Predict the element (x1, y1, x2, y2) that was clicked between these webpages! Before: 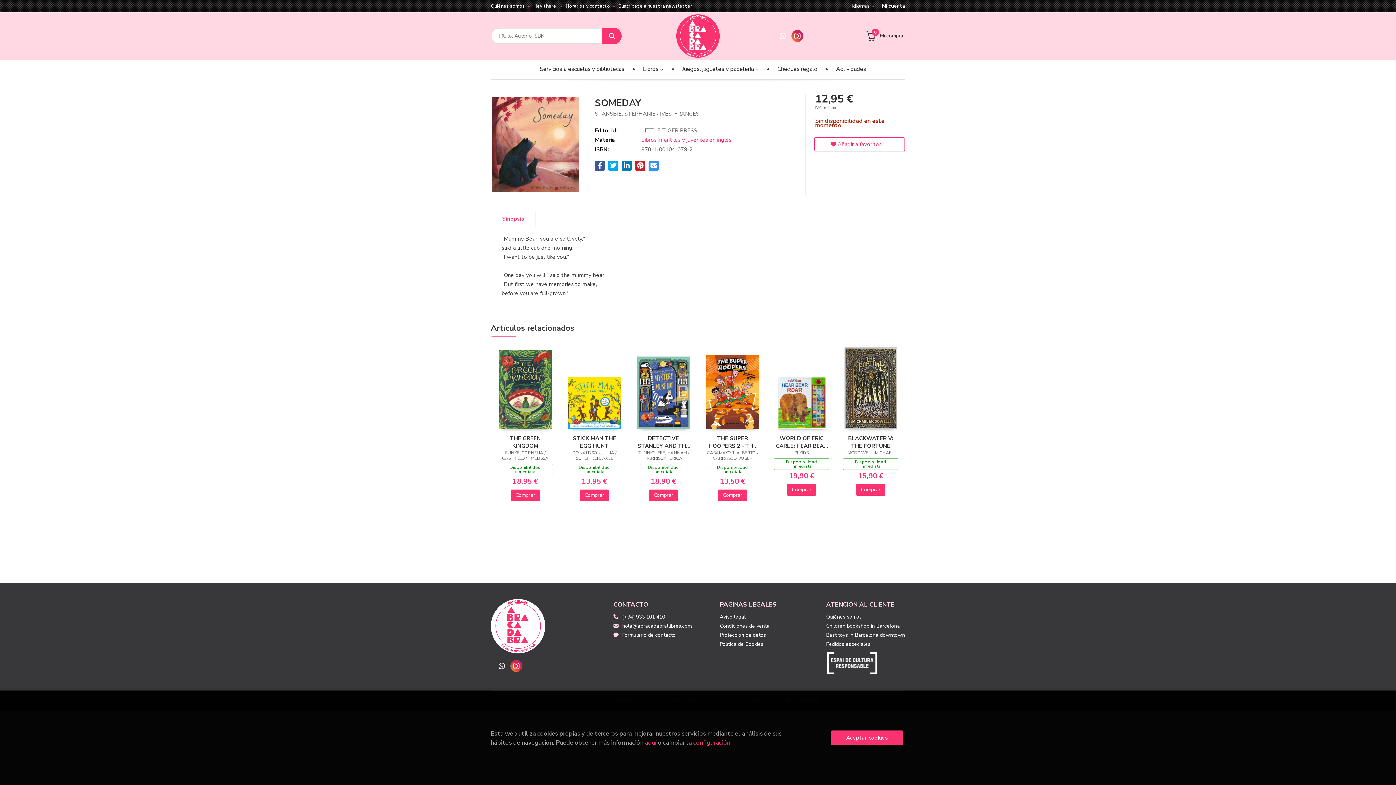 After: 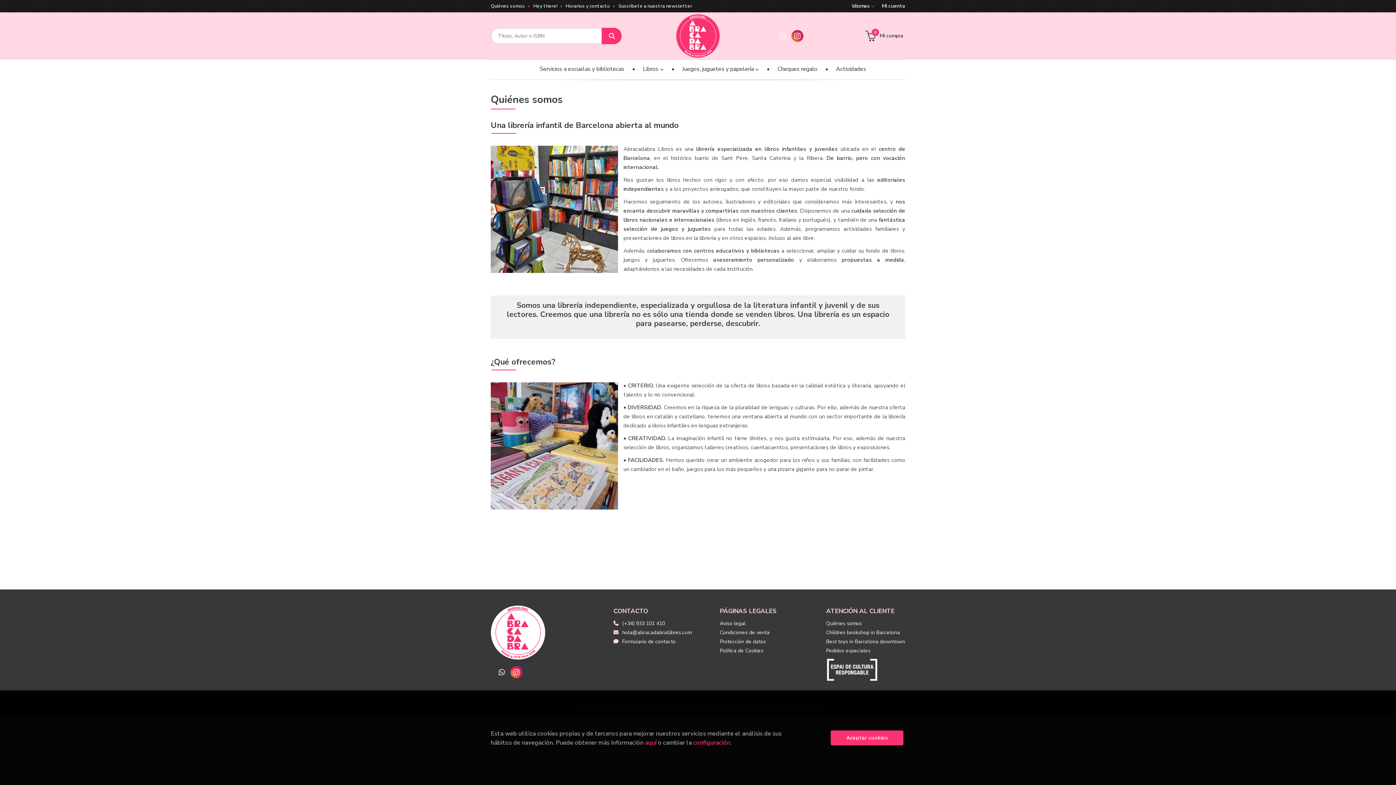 Action: bbox: (490, 2, 530, 9) label: Quiénes somos